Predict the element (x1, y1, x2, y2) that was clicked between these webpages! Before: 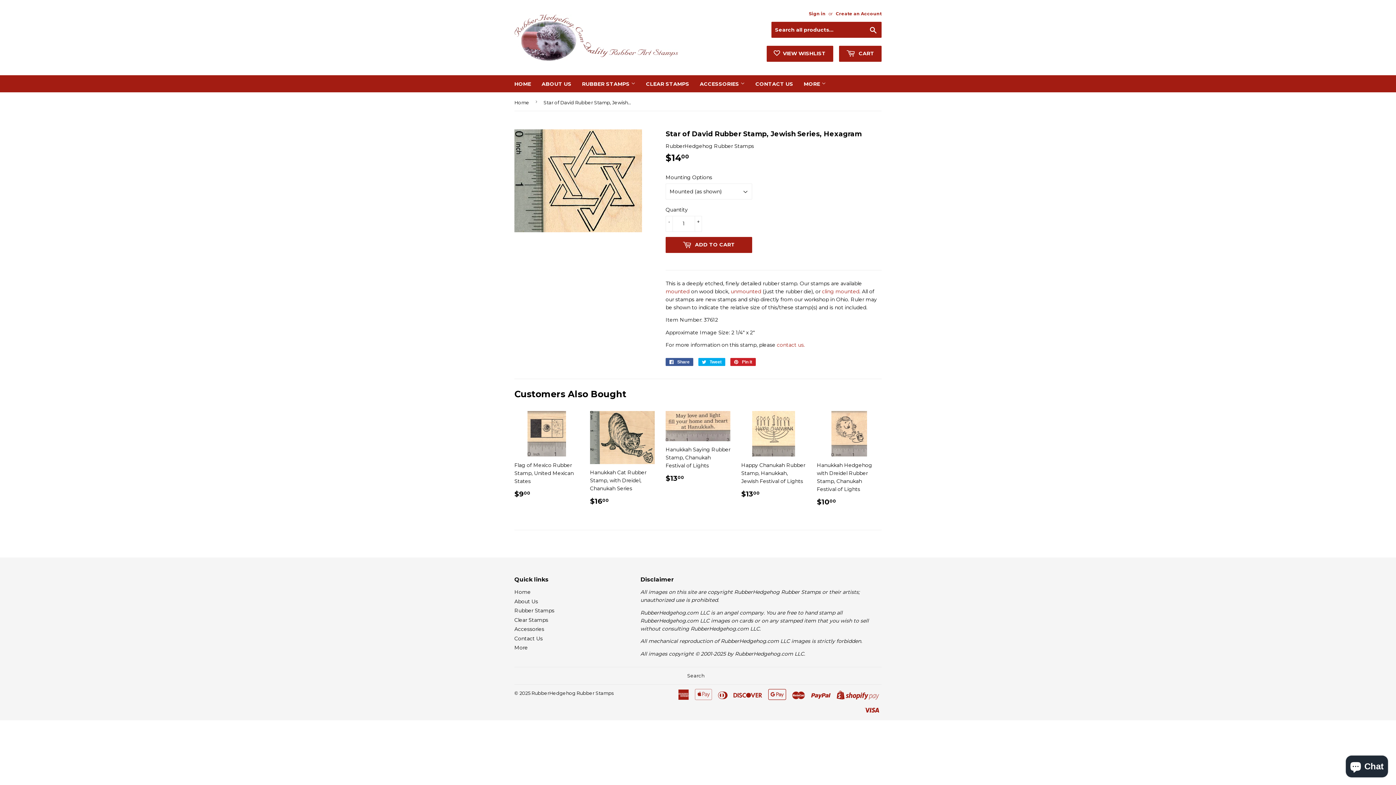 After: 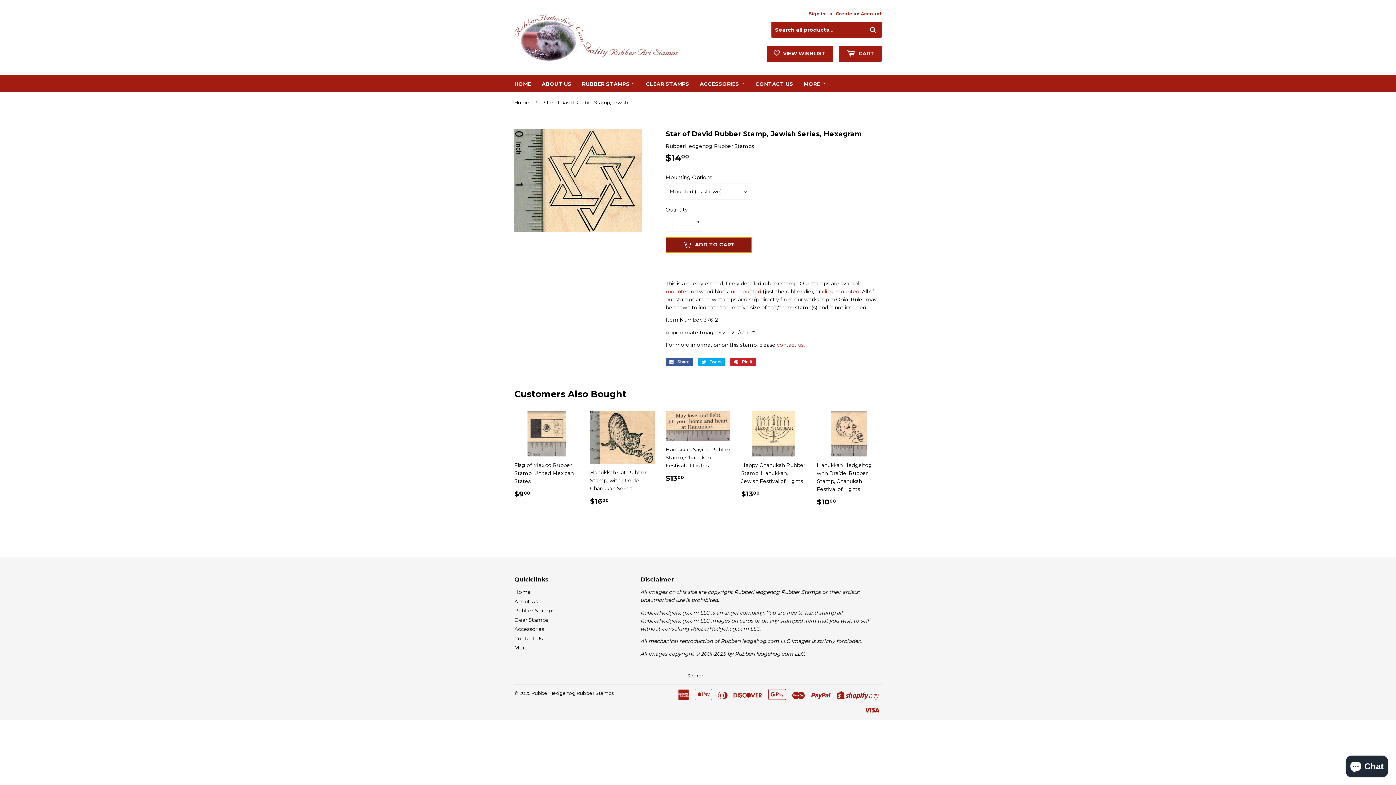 Action: bbox: (665, 237, 752, 253) label:  ADD TO CART